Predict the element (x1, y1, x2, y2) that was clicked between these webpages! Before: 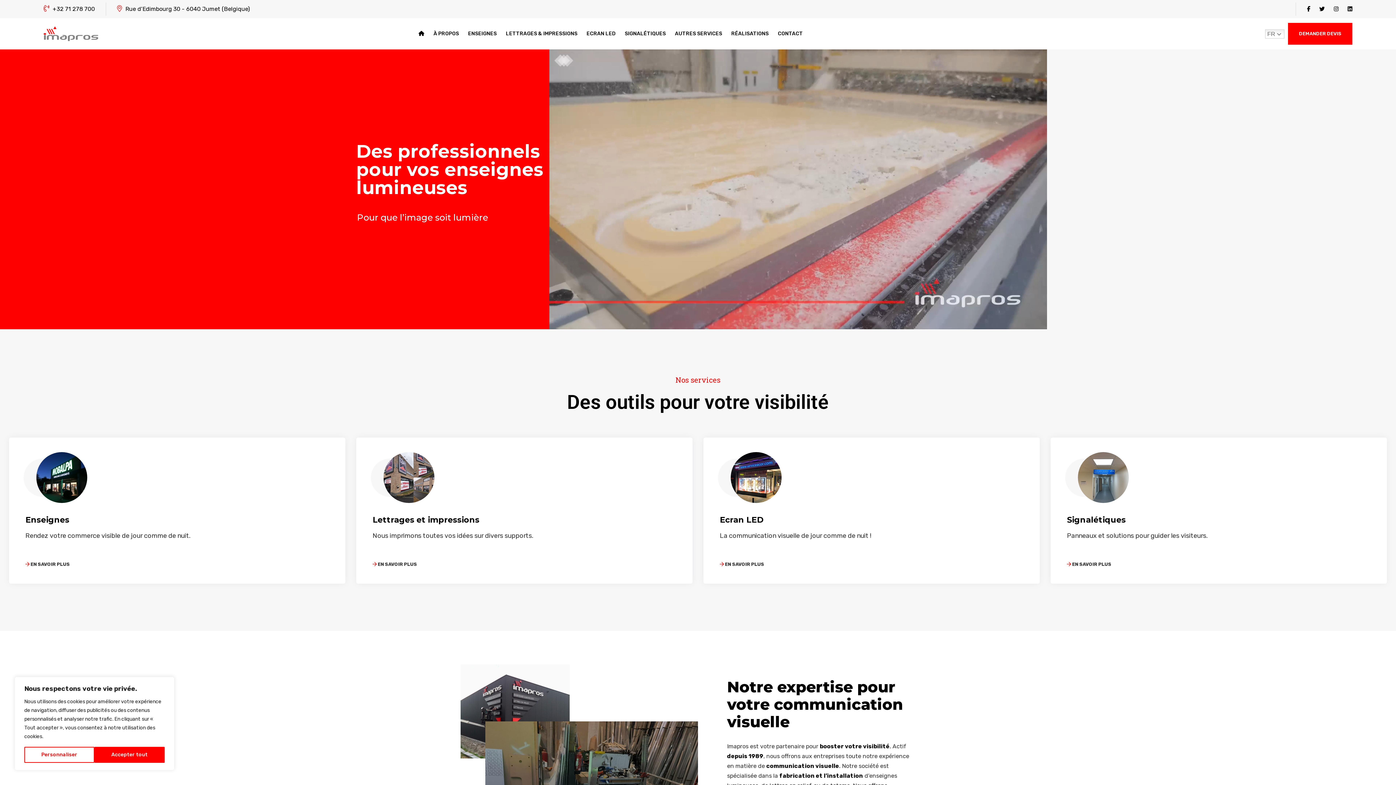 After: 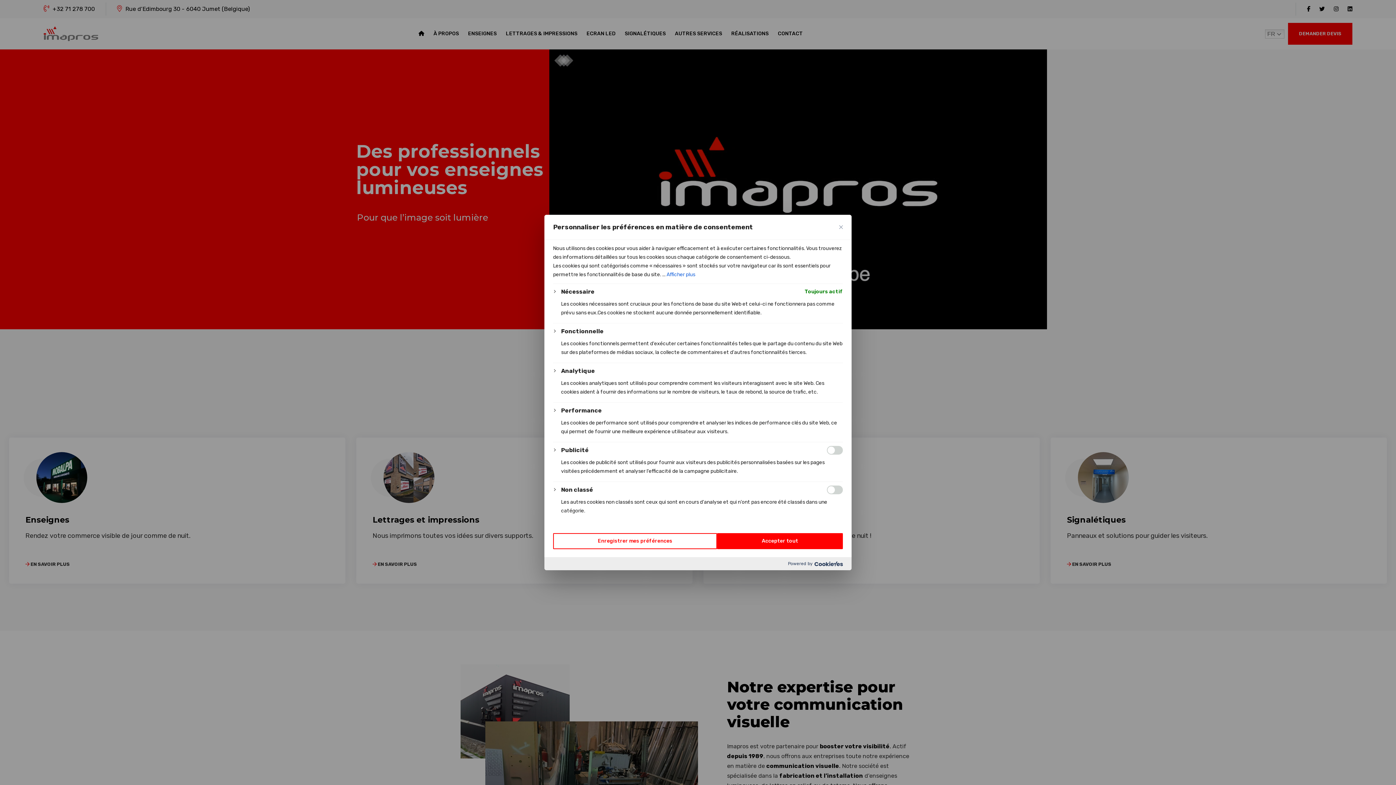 Action: bbox: (24, 747, 94, 763) label: Personnaliser